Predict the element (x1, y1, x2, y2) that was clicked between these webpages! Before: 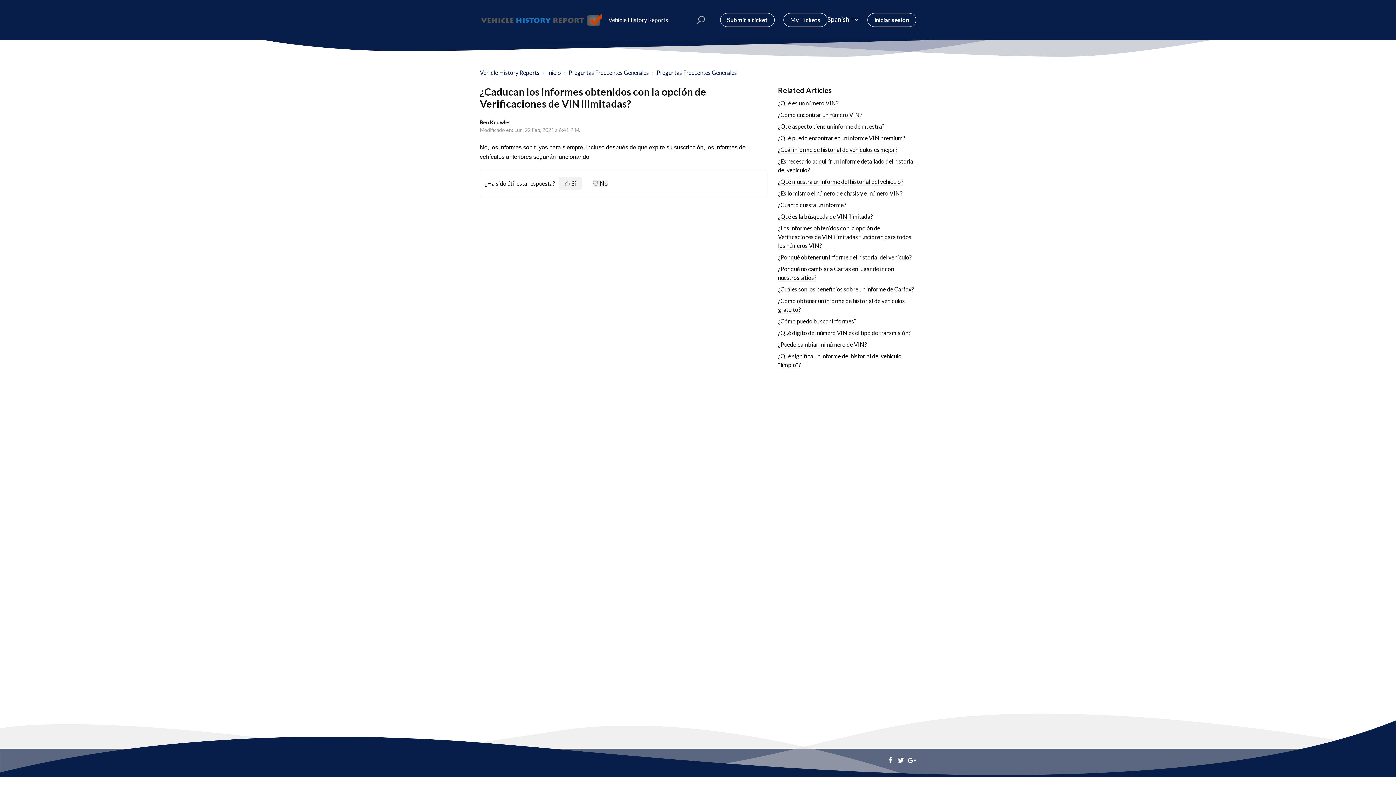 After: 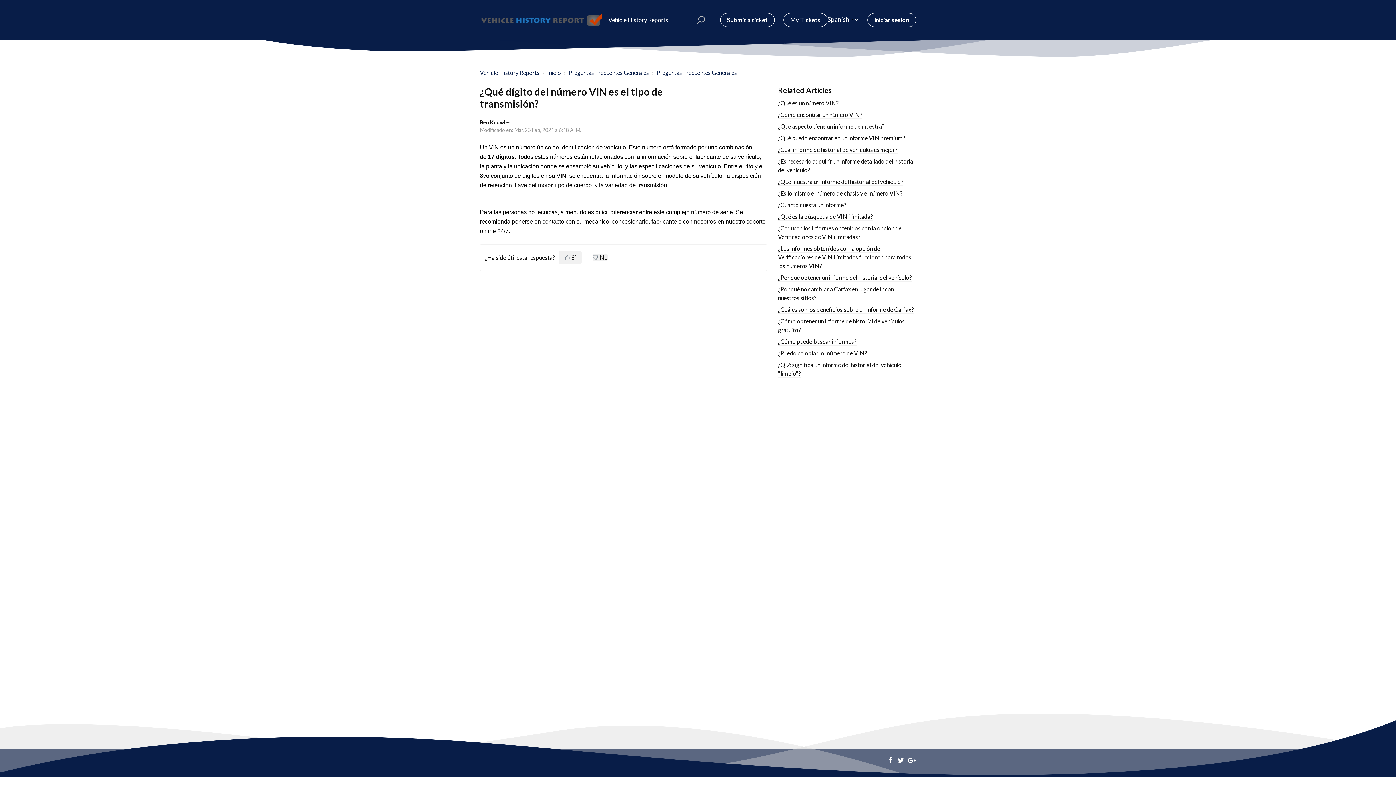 Action: label: ¿Qué dígito del número VIN es el tipo de transmisión? bbox: (778, 329, 910, 337)